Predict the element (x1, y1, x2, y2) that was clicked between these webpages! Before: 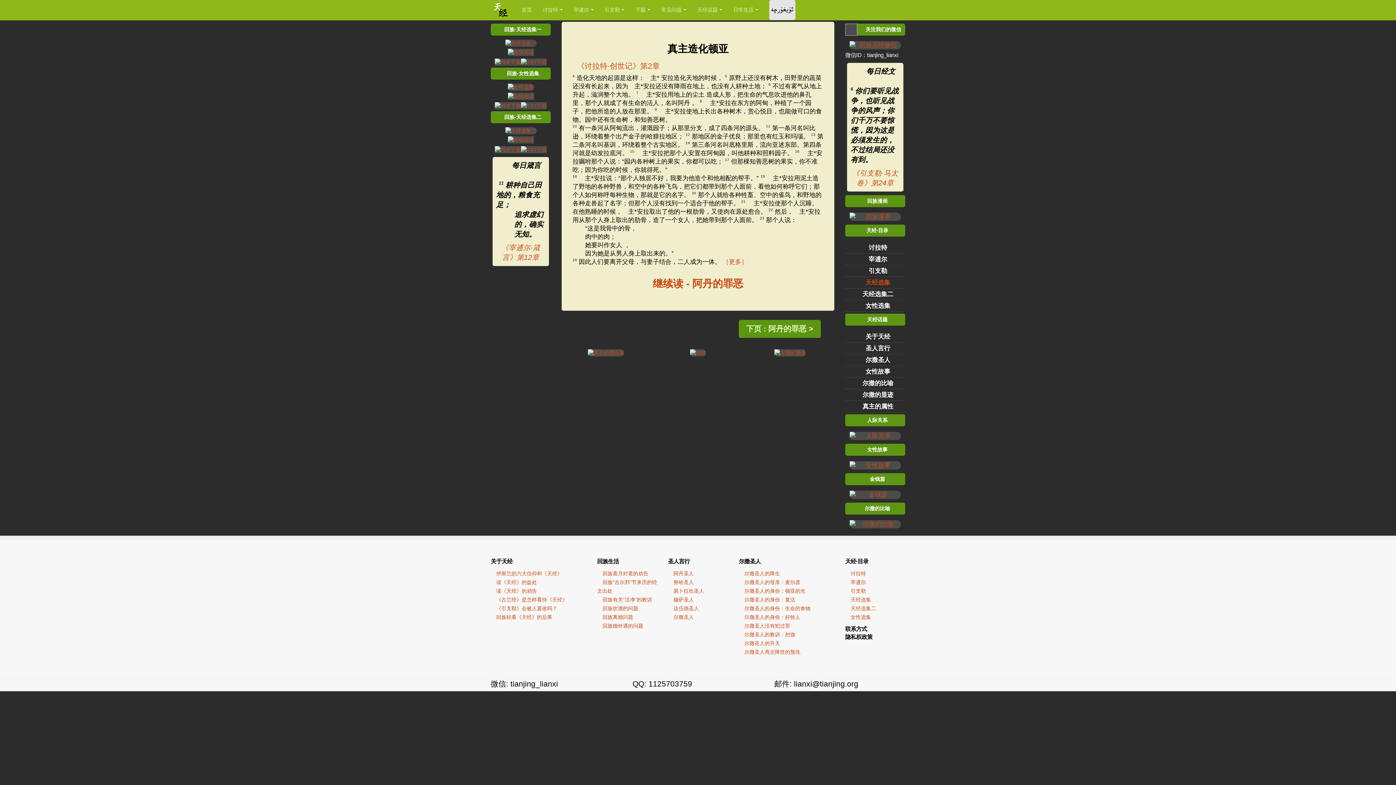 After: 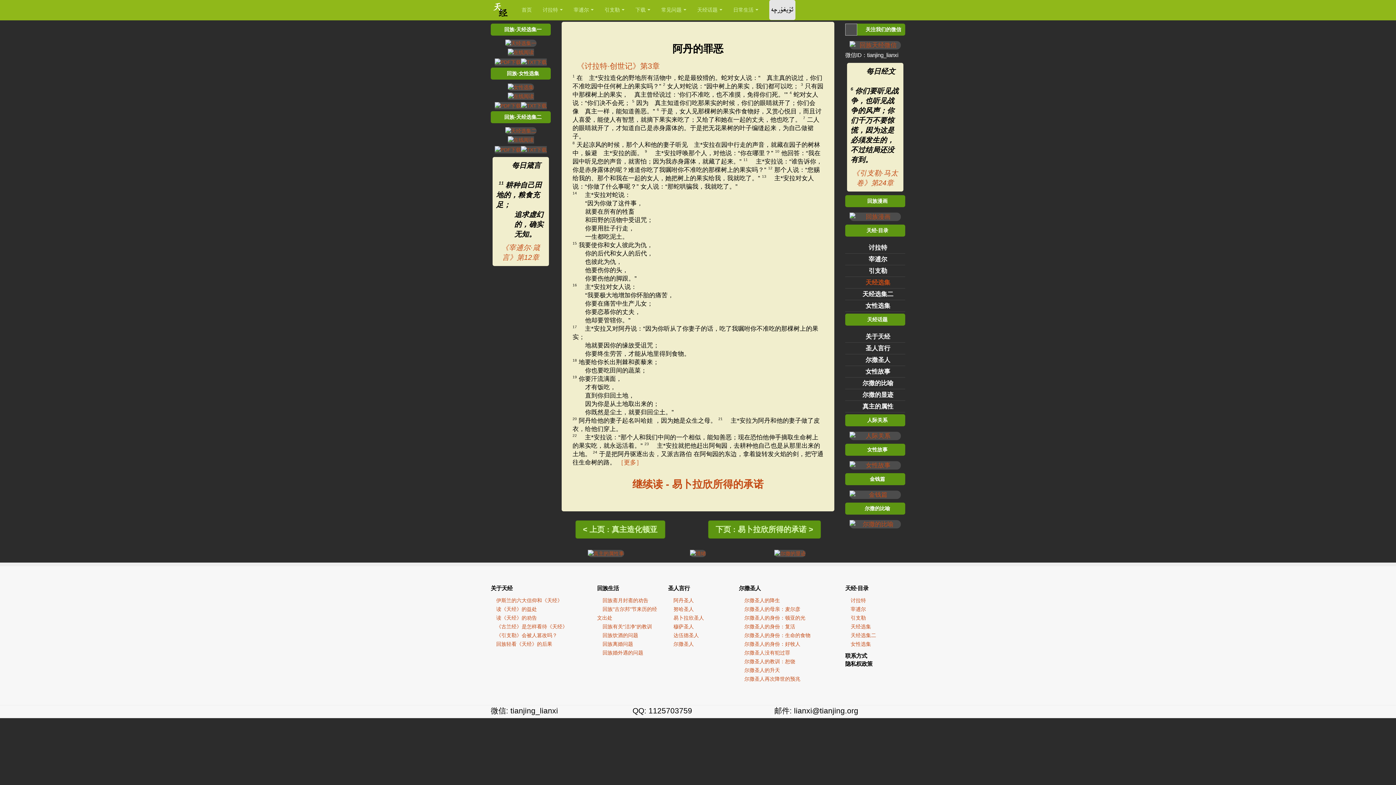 Action: bbox: (738, 320, 820, 338) label: 下页 : 阿丹的罪恶 >